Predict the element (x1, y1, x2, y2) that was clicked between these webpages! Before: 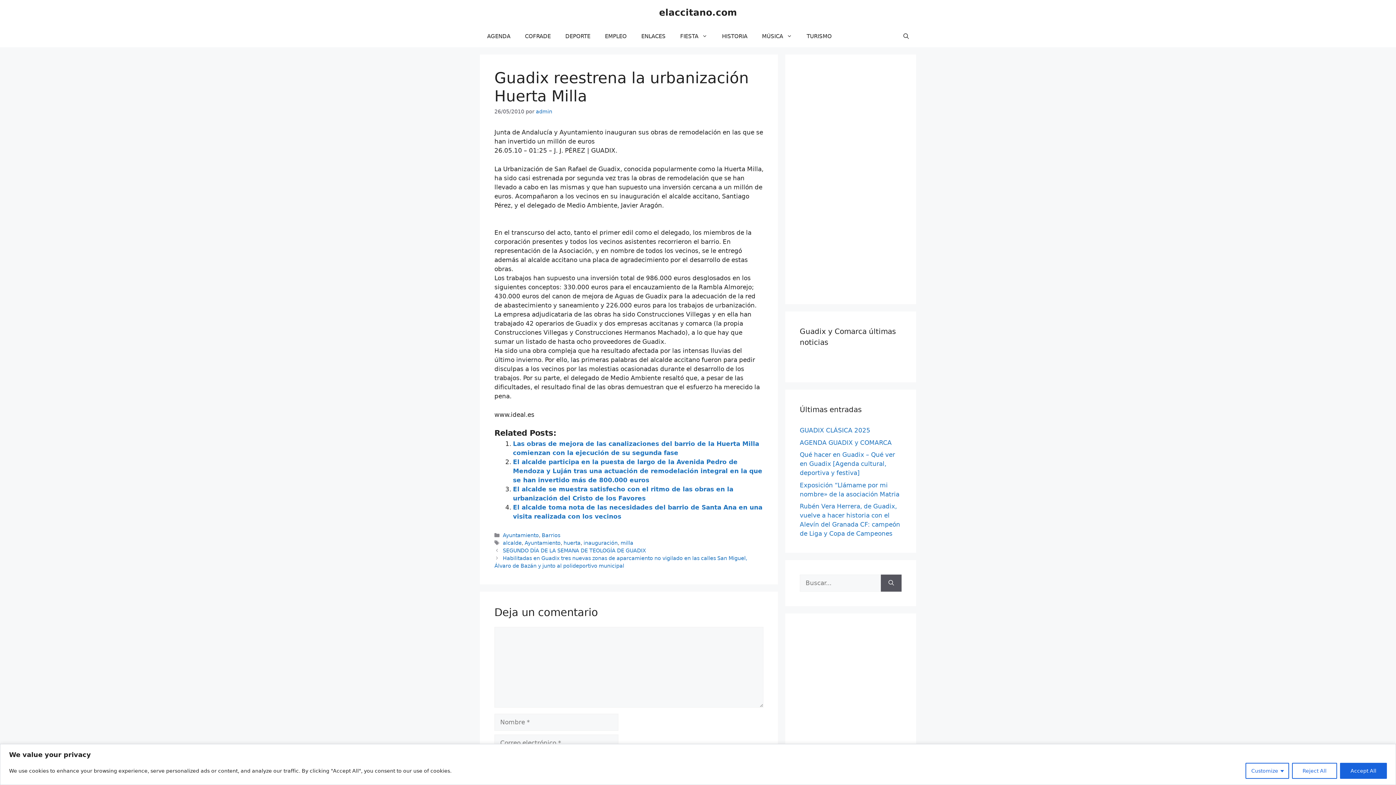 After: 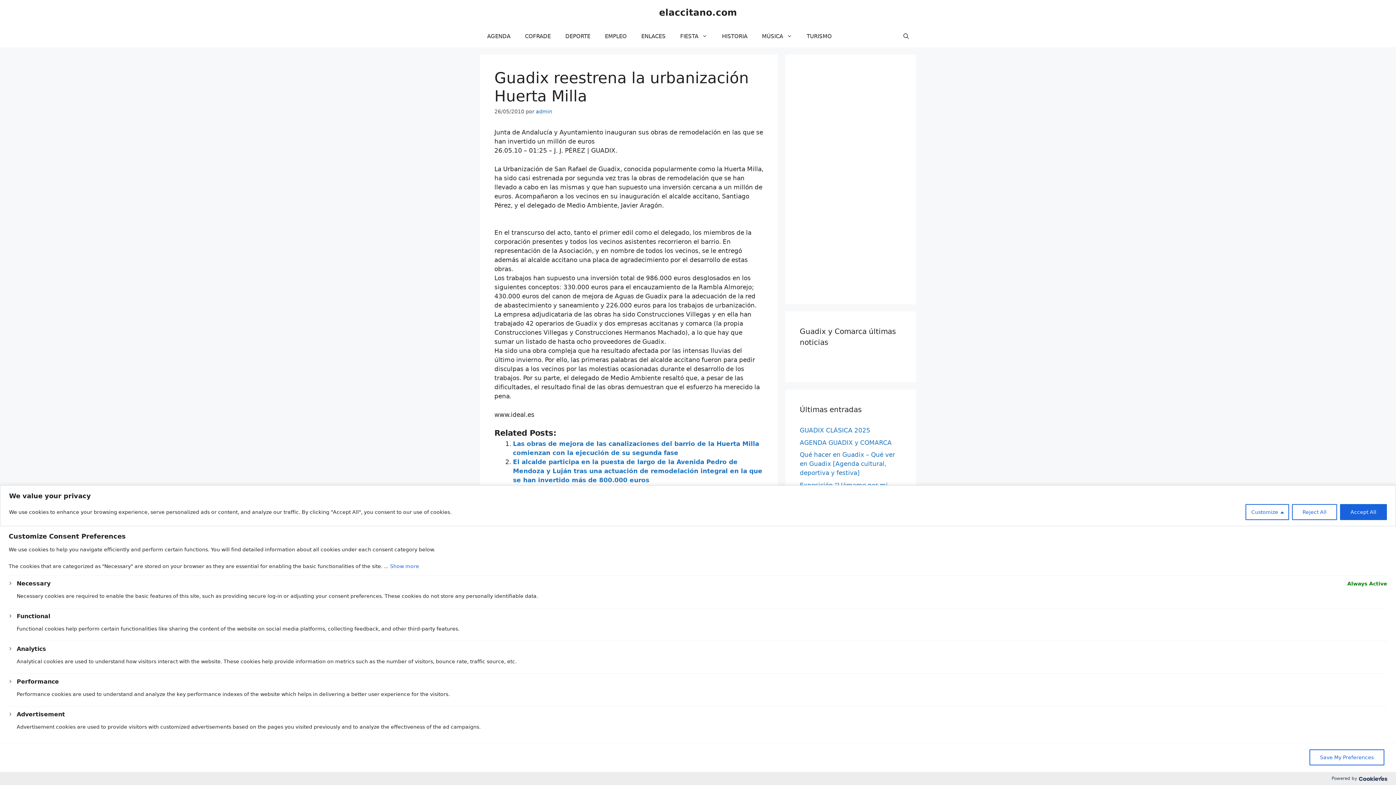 Action: label: Customize bbox: (1245, 763, 1289, 779)